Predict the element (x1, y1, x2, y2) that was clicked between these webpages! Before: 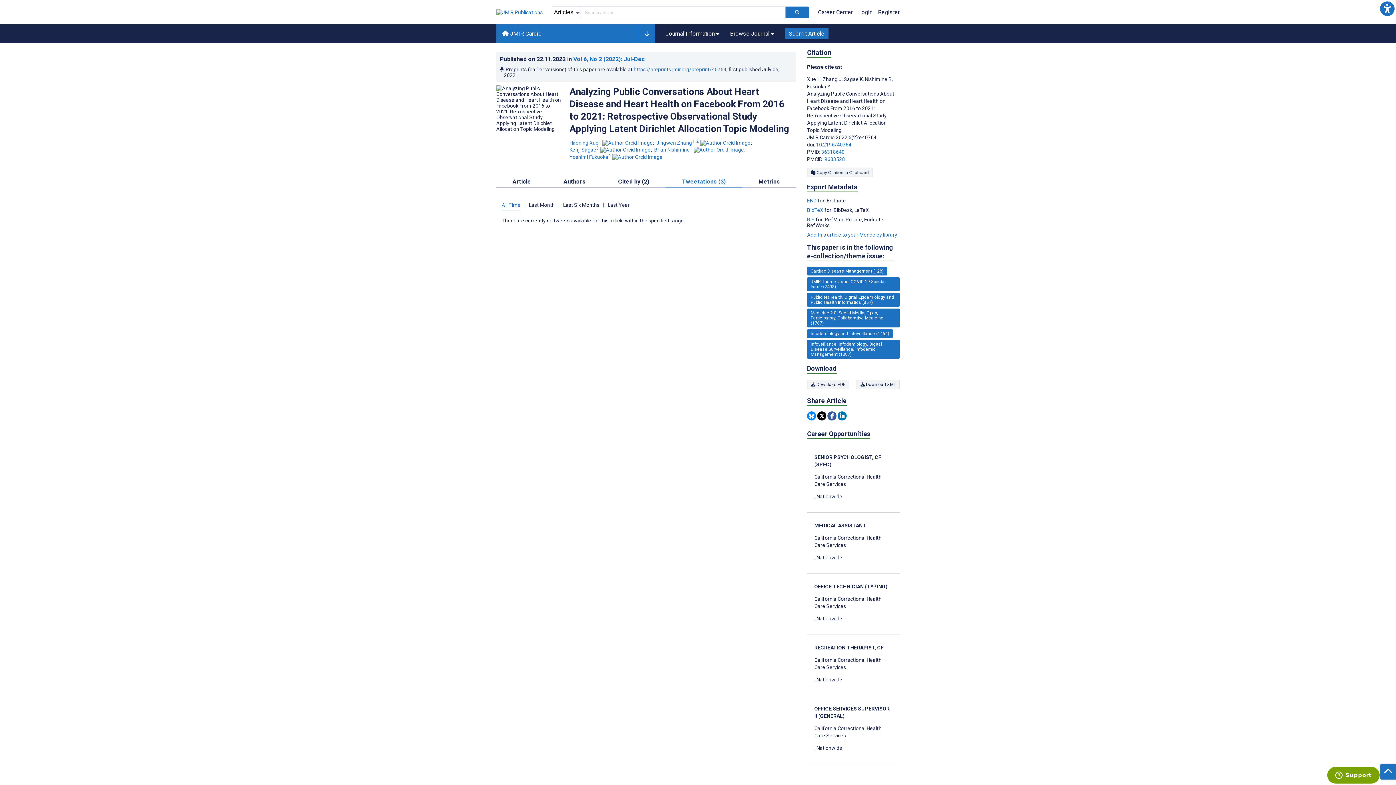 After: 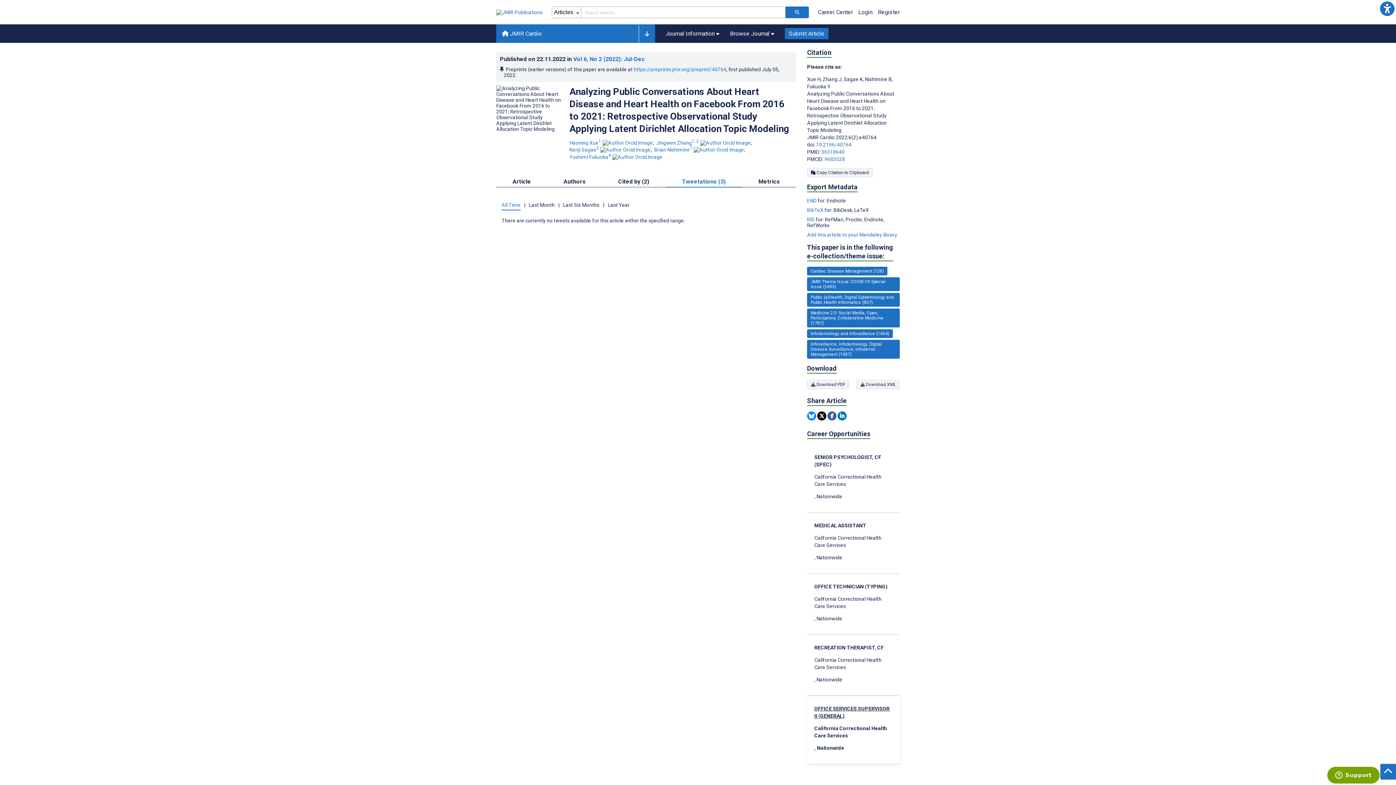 Action: bbox: (814, 705, 892, 751) label: OFFICE SERVICES SUPERVISOR II (GENERAL)

California Correctional Health Care Services

, Nationwide